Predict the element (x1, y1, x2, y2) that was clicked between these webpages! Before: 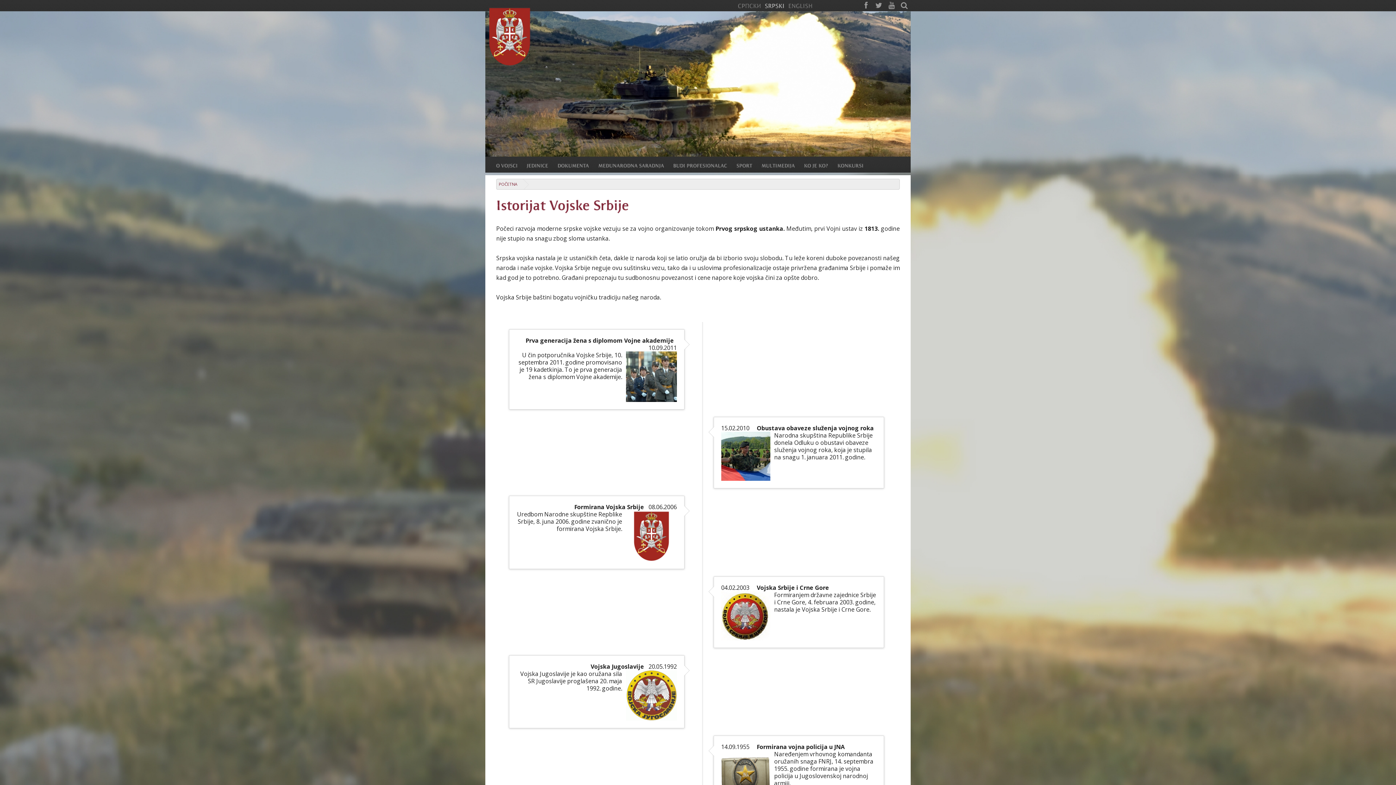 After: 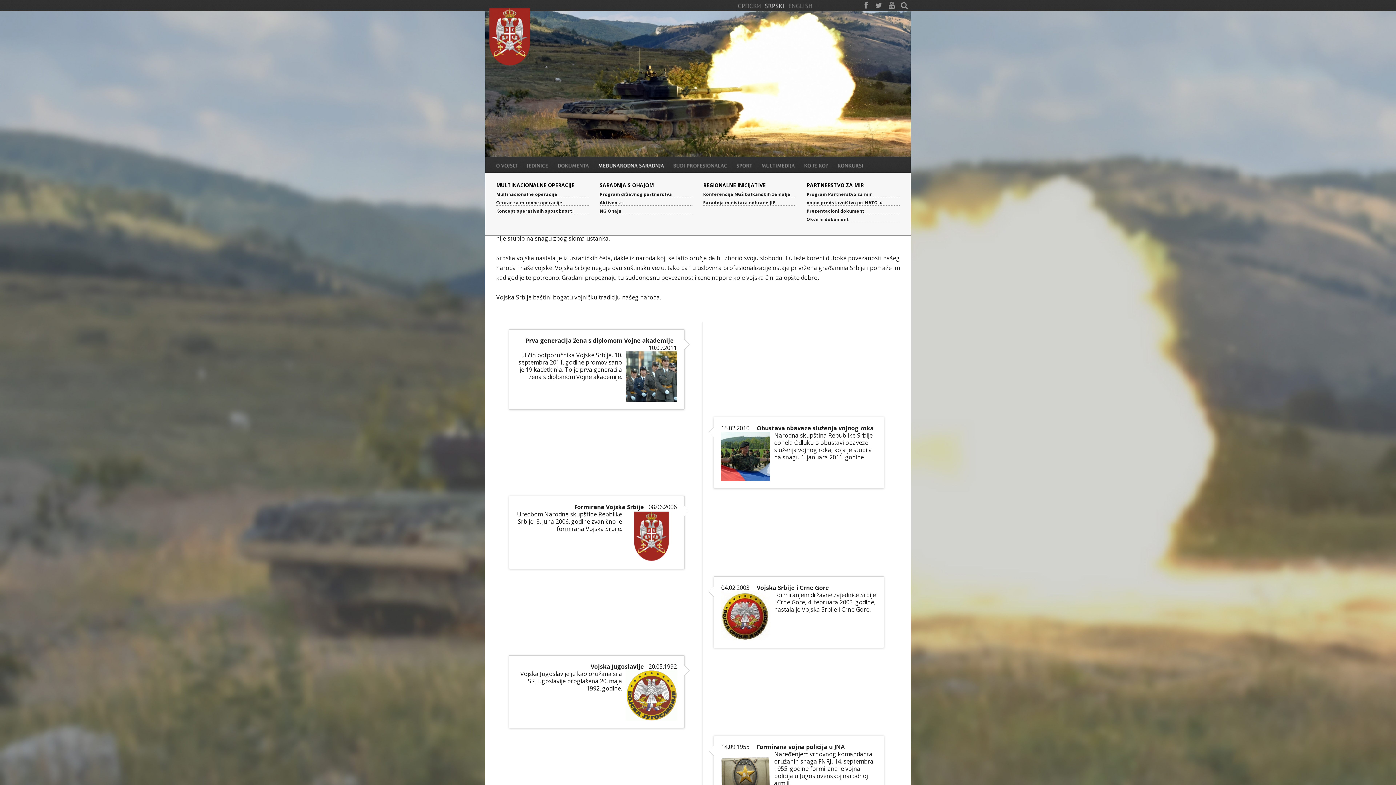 Action: bbox: (598, 158, 673, 172) label: MEĐUNARODNASARADNJA